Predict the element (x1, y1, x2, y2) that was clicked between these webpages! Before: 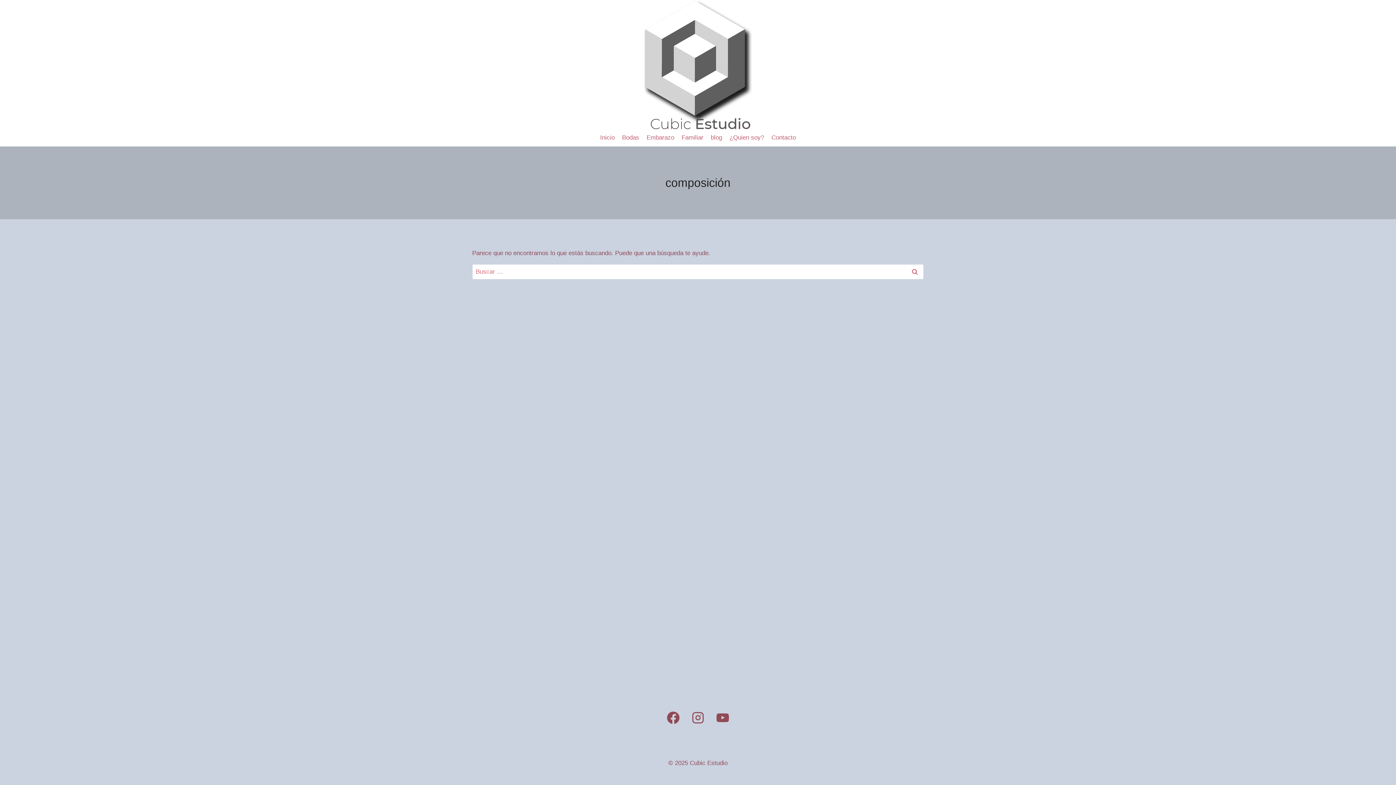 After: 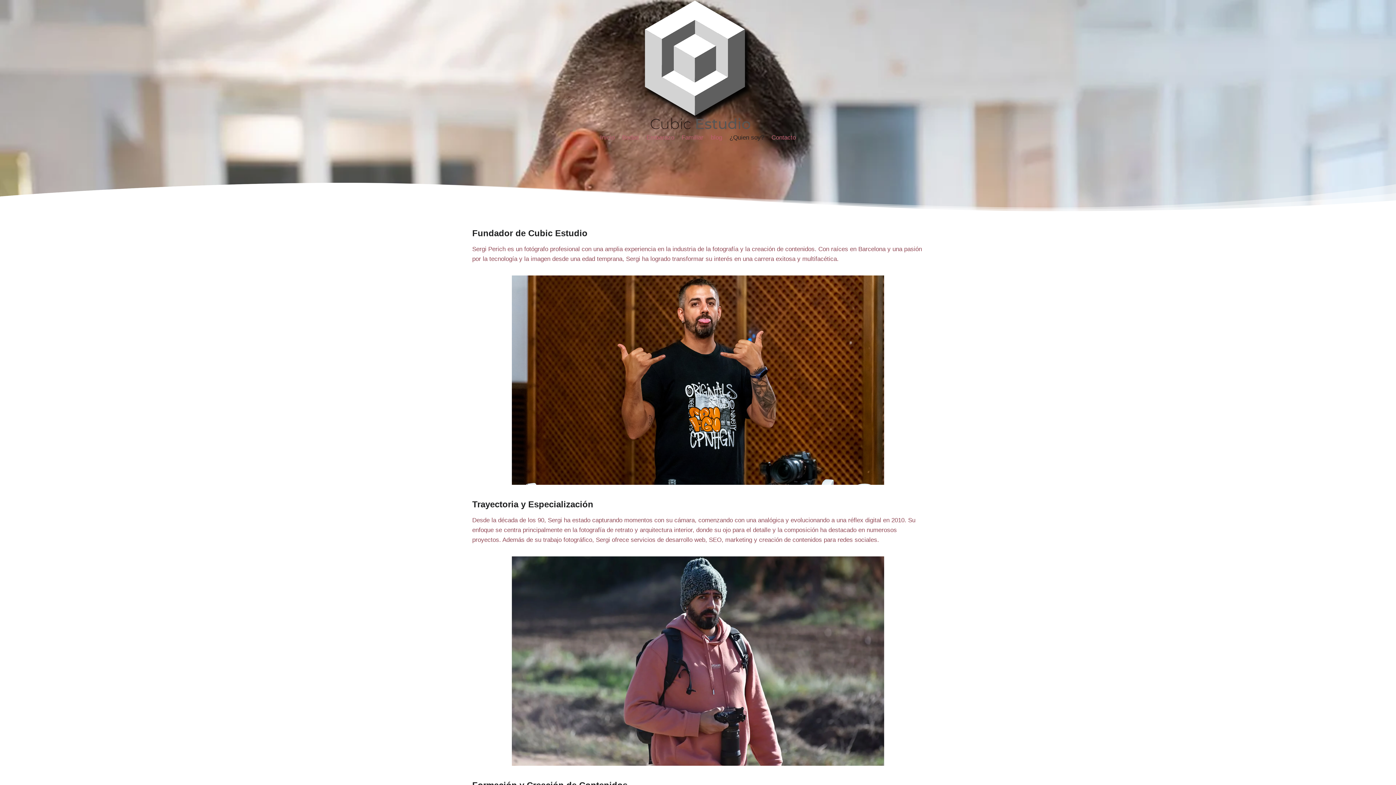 Action: label: ¿Quien soy? bbox: (726, 129, 767, 146)